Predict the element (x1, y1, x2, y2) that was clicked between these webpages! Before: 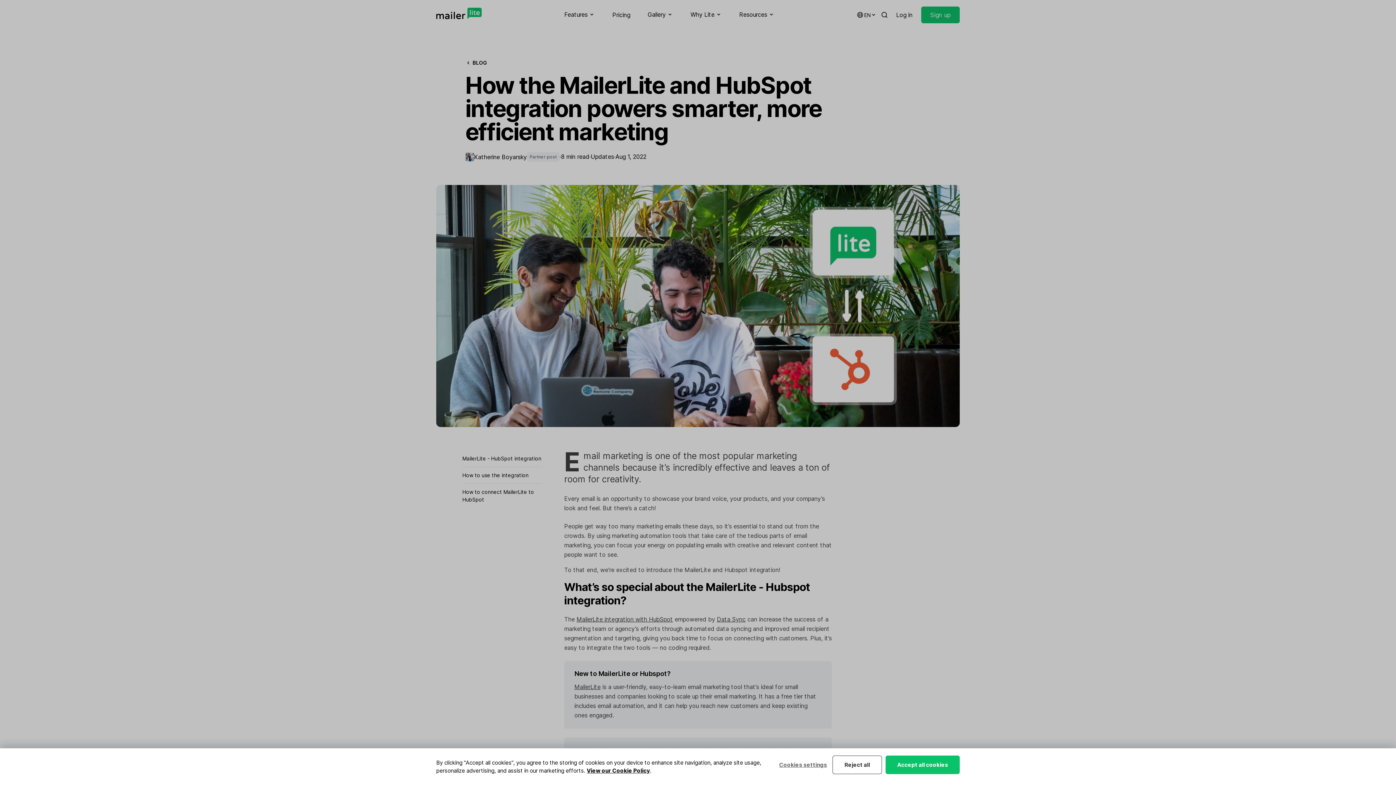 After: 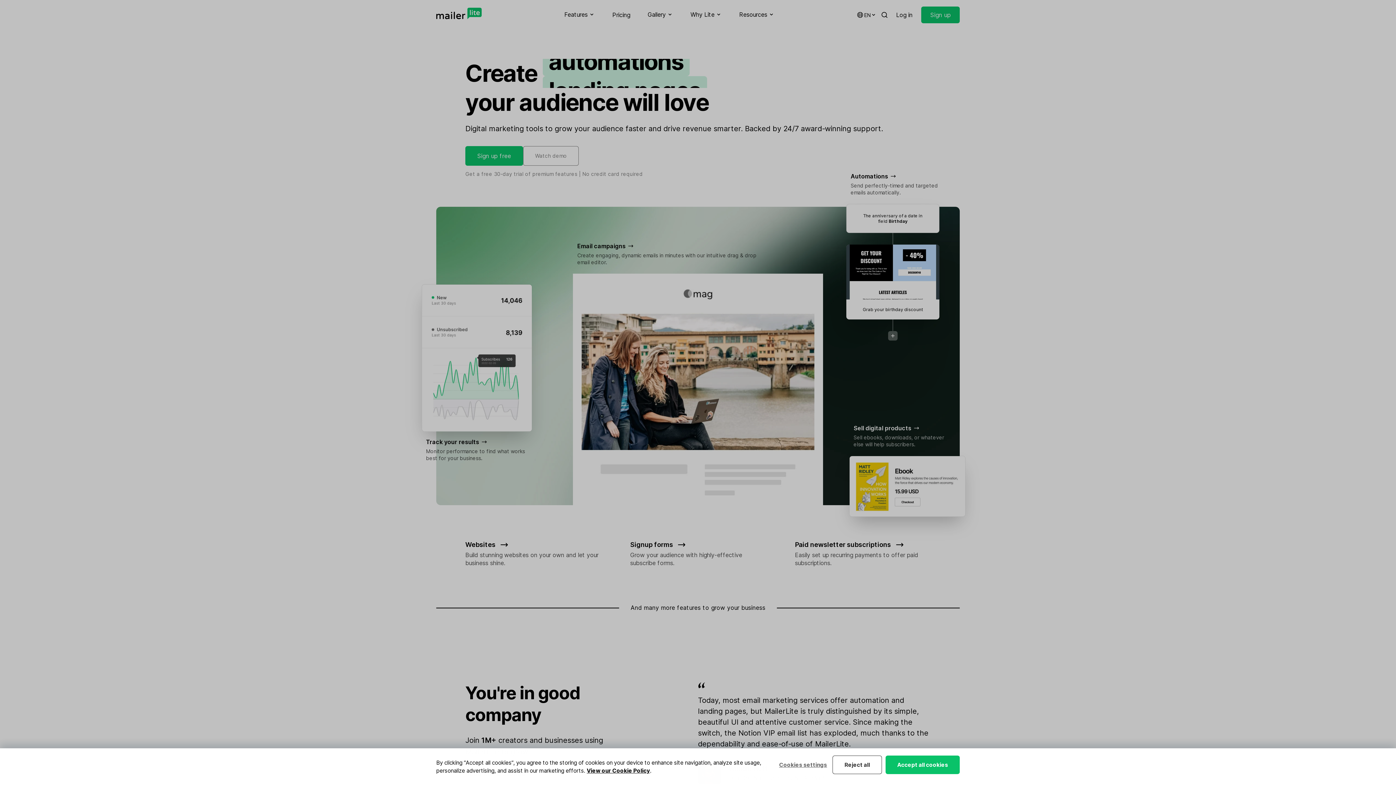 Action: bbox: (436, 7, 481, 19) label: MailerLite